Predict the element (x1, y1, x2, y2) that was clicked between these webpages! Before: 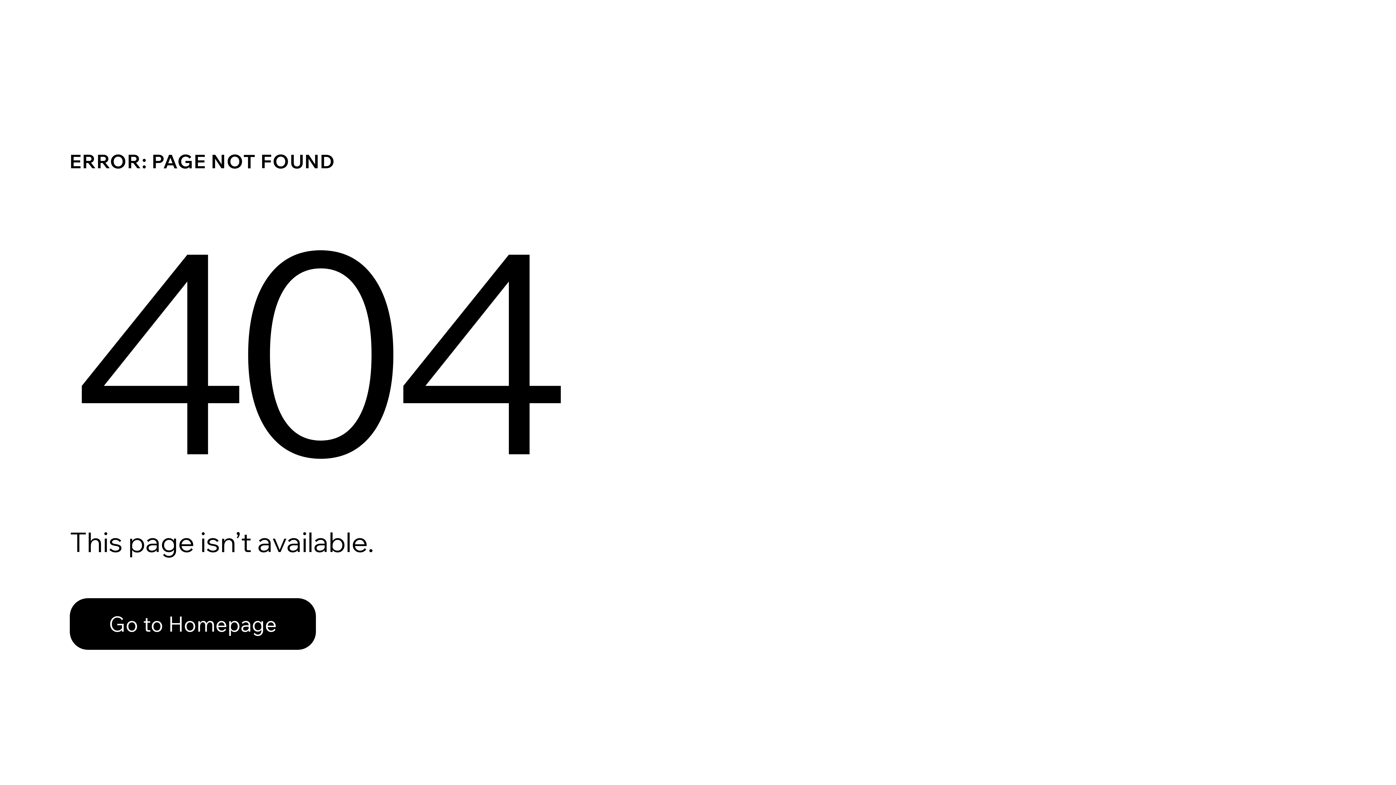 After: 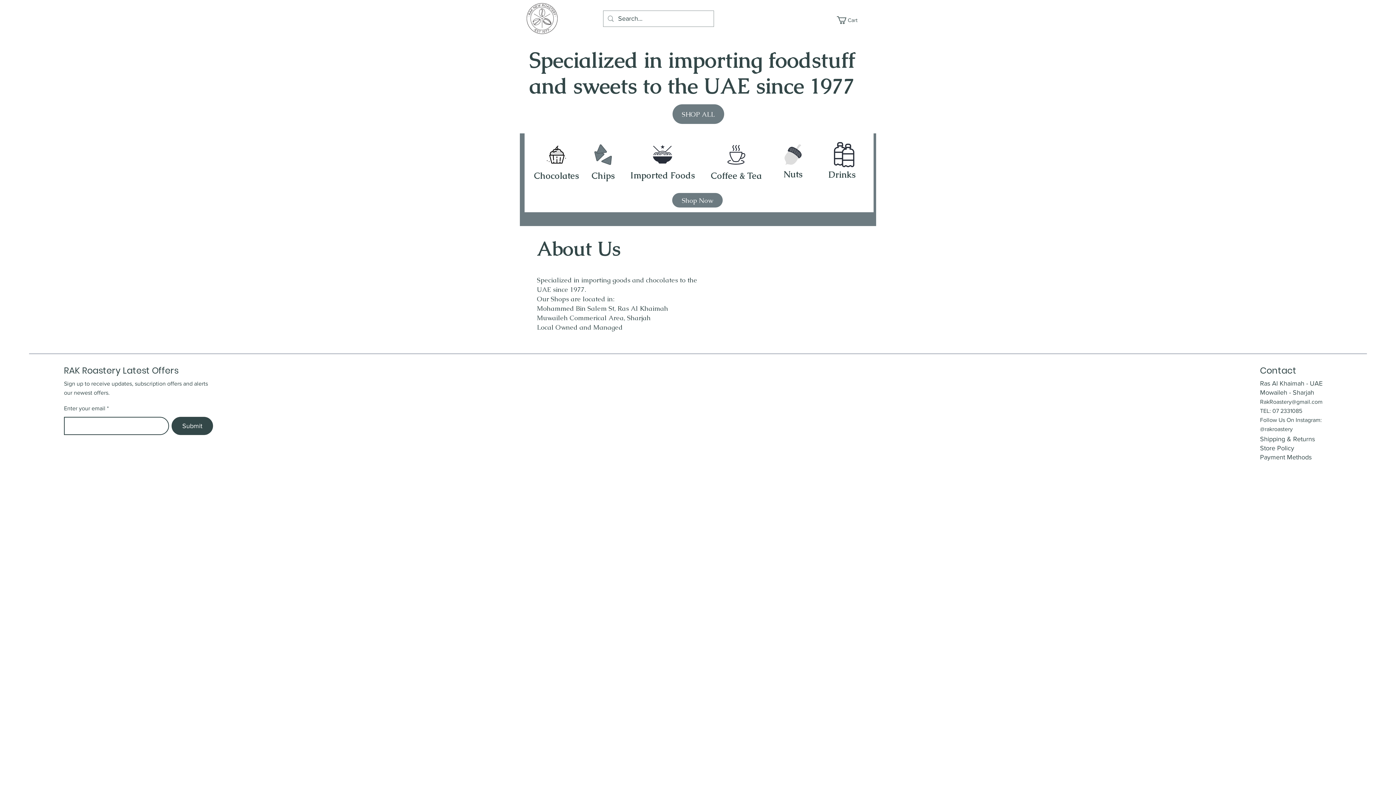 Action: label: Go to Homepage bbox: (69, 598, 316, 650)